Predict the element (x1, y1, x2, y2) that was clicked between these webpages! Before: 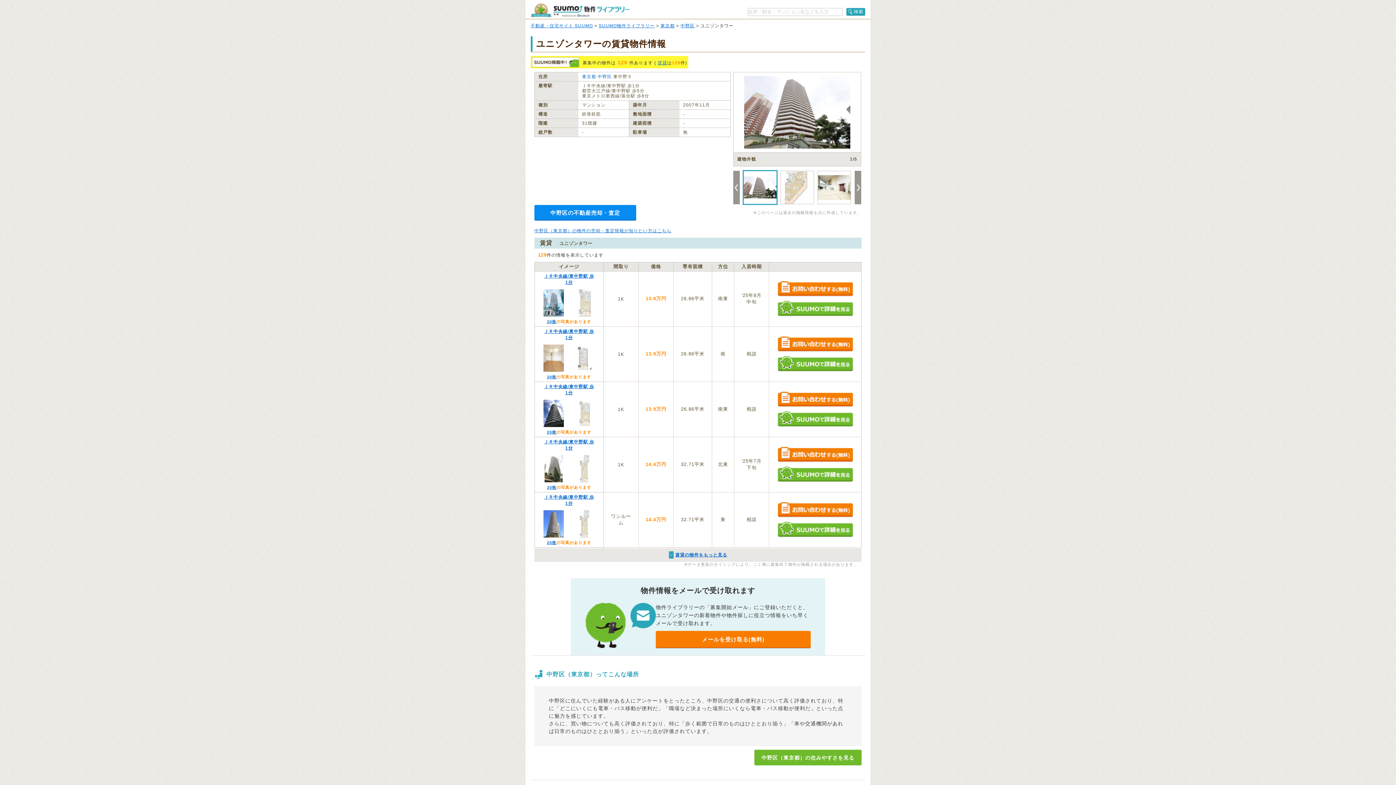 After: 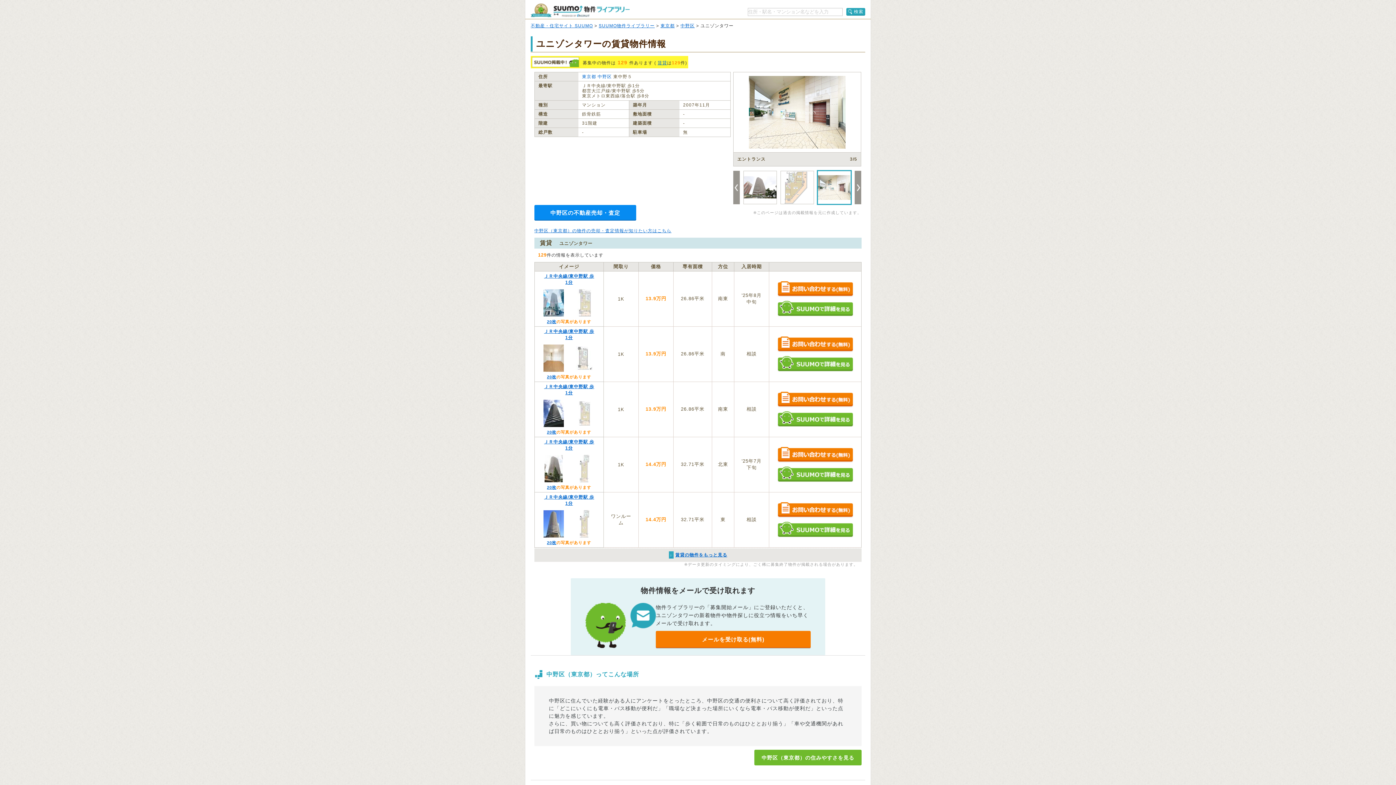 Action: bbox: (817, 170, 851, 204)